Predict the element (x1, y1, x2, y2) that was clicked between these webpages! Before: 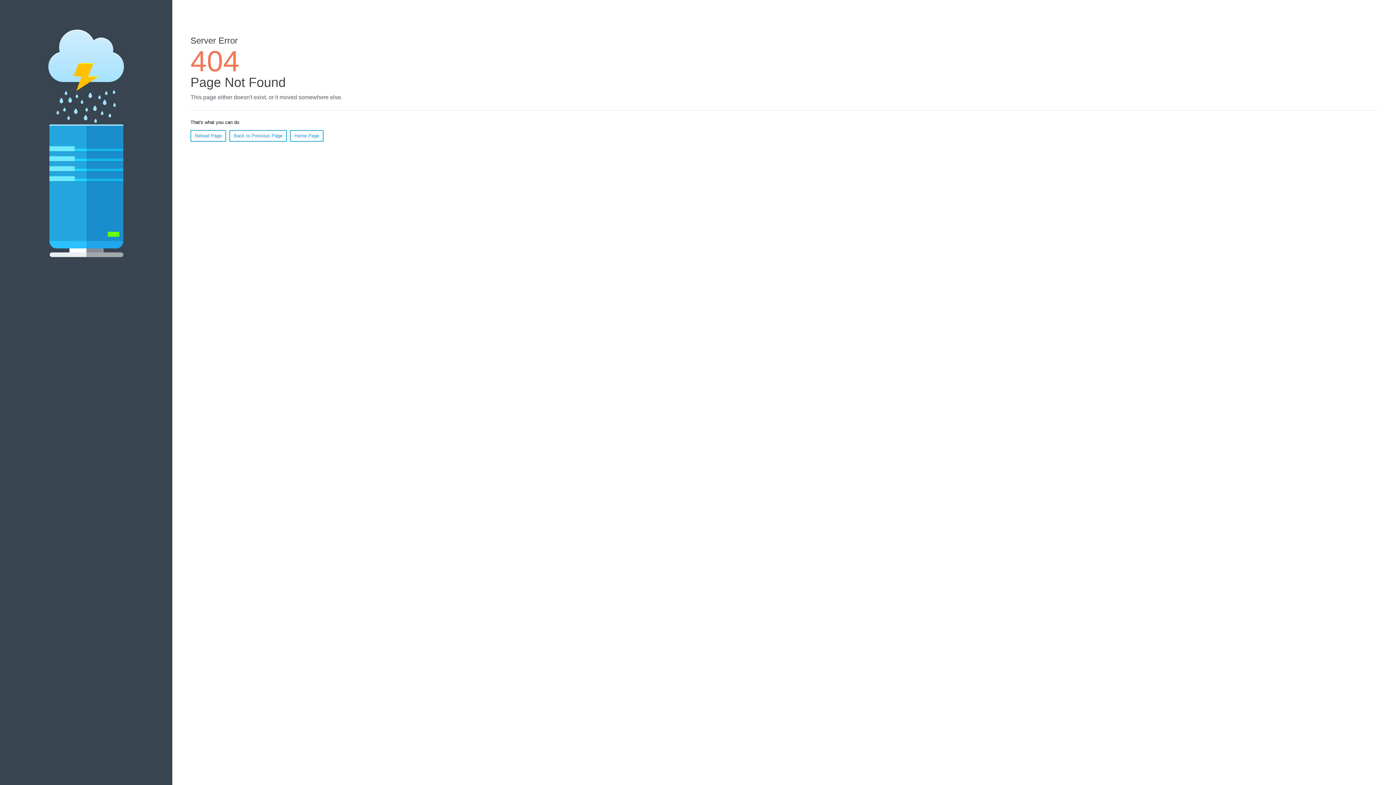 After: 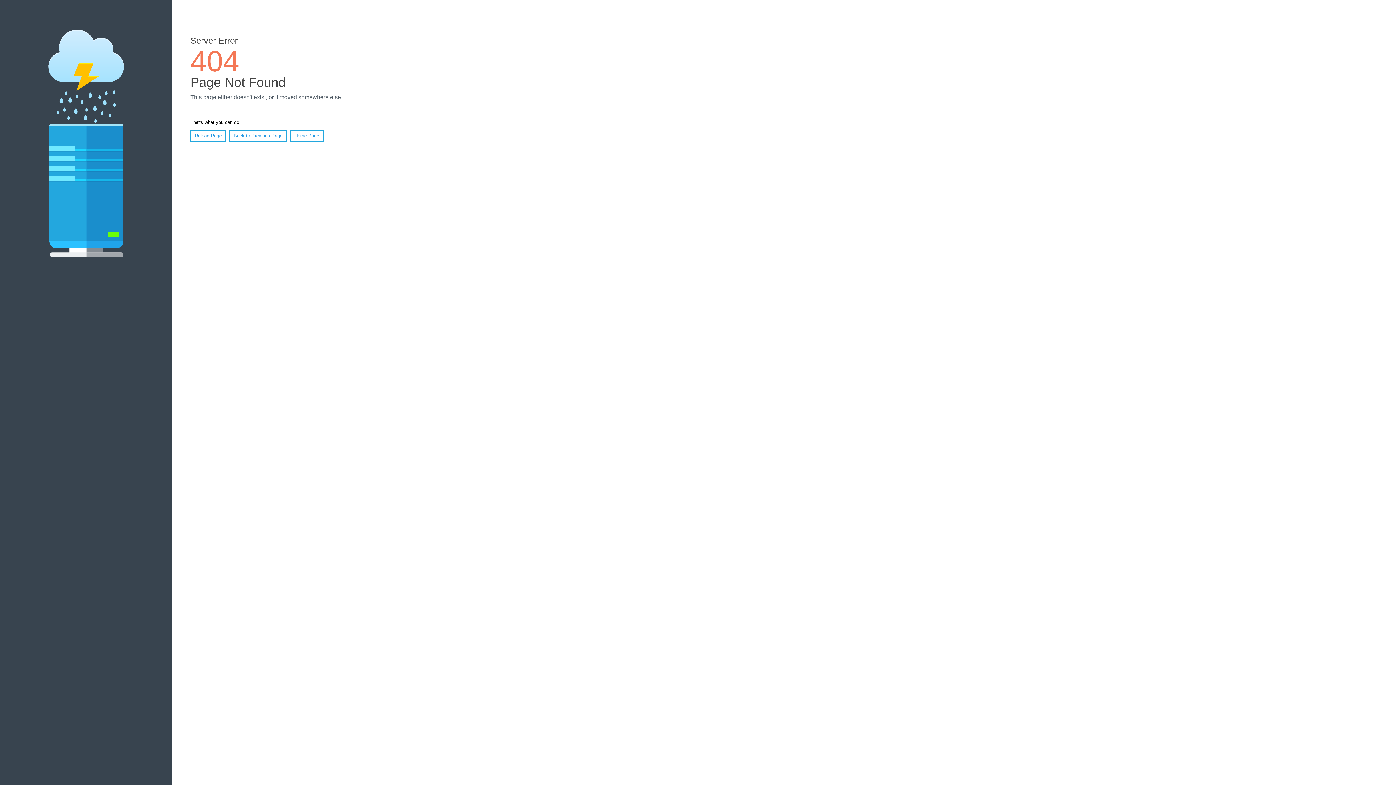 Action: bbox: (190, 130, 226, 141) label: Reload Page